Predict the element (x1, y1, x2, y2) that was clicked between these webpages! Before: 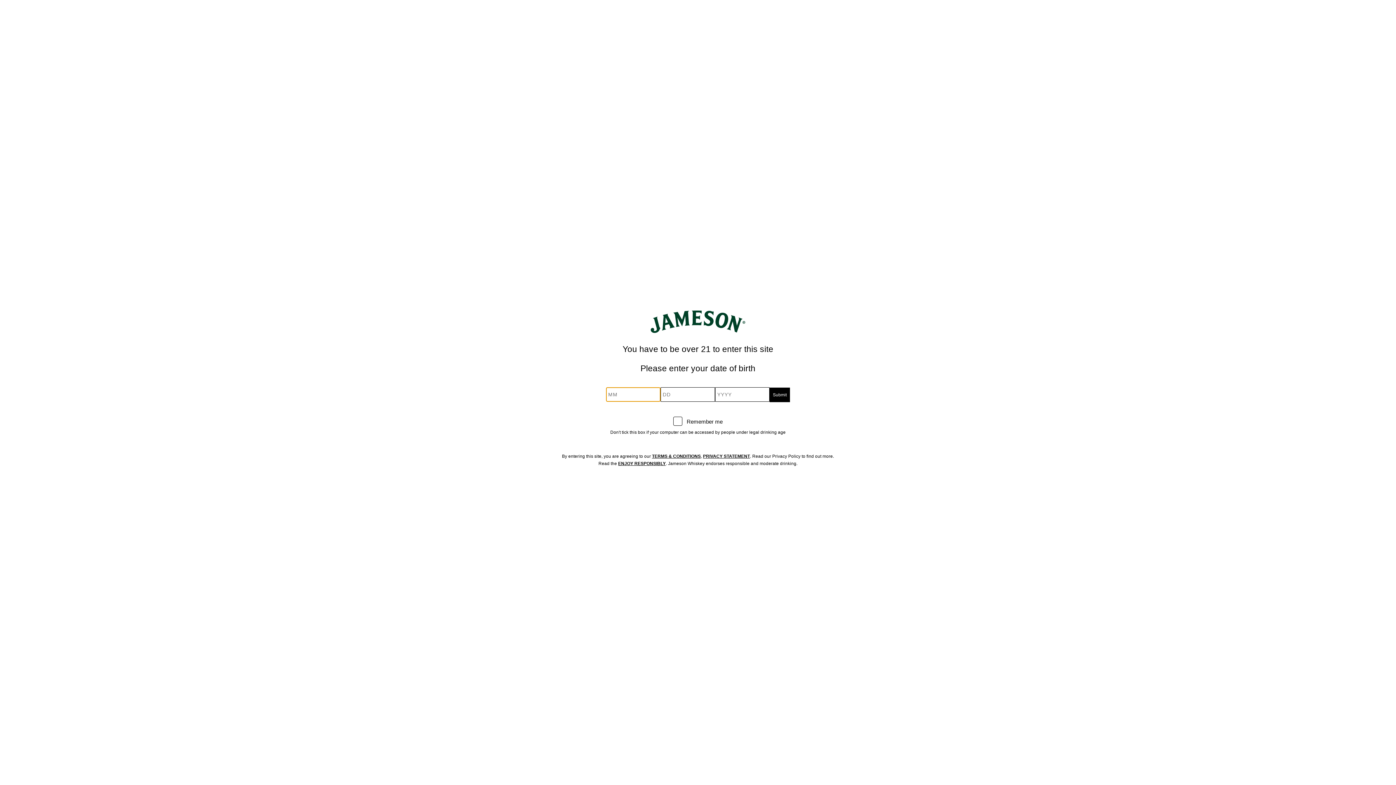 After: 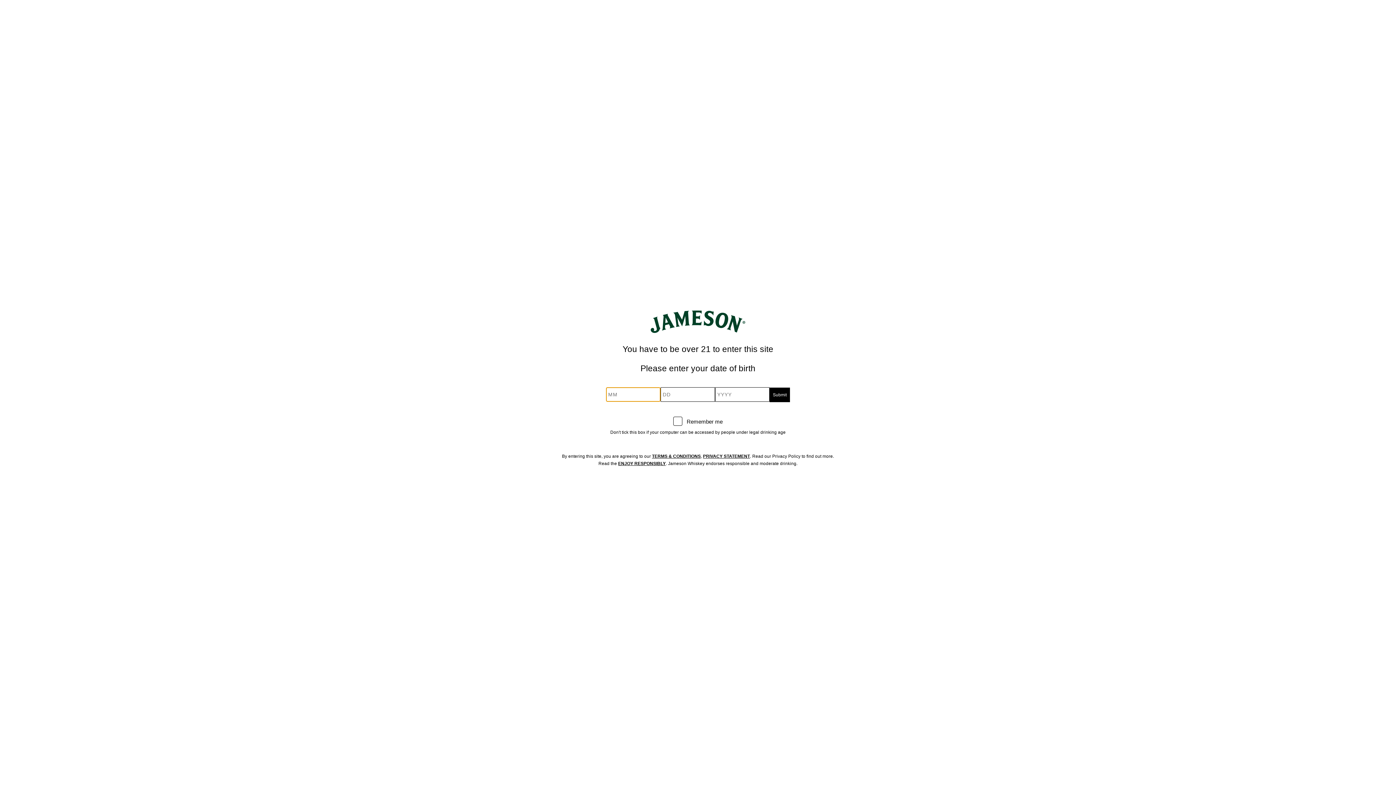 Action: bbox: (618, 461, 665, 466) label: ENJOY RESPONSIBLY